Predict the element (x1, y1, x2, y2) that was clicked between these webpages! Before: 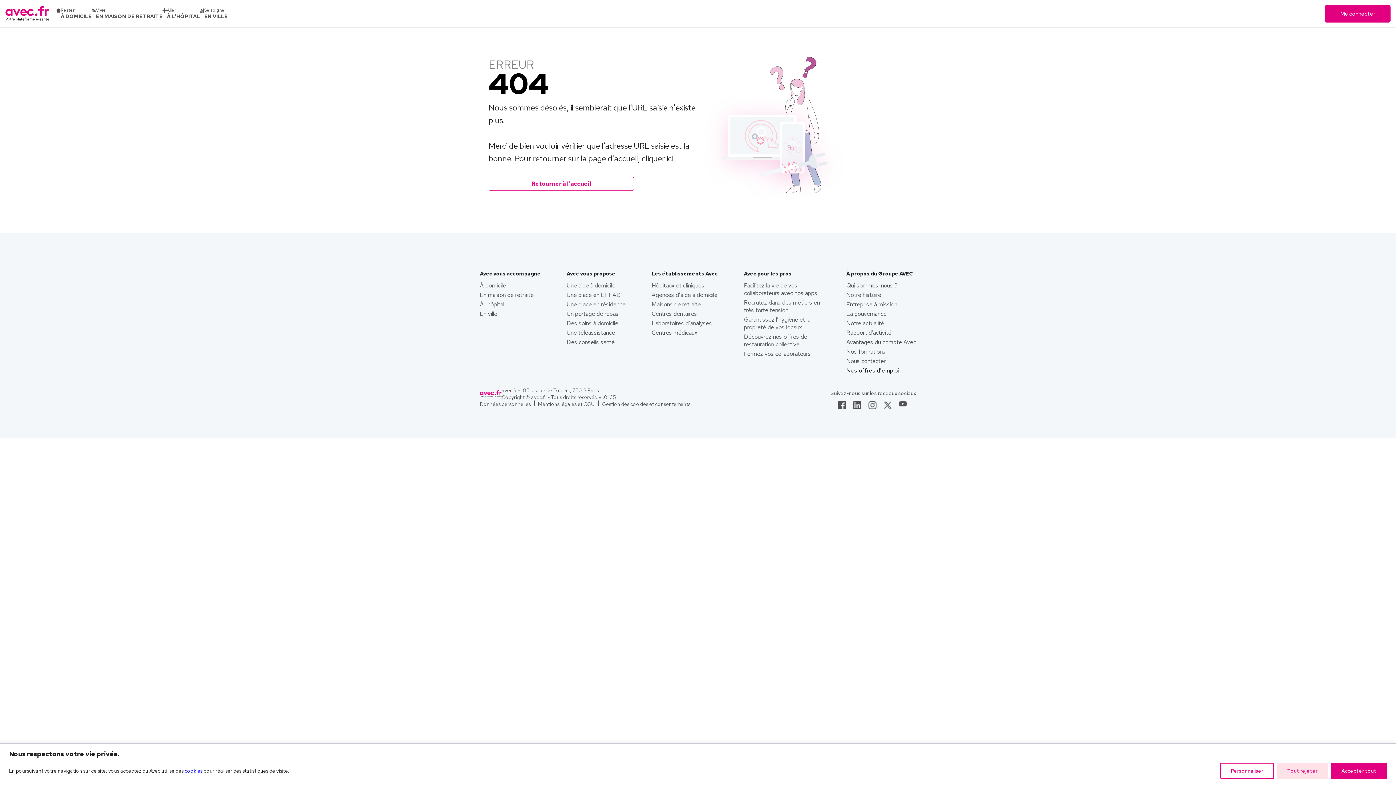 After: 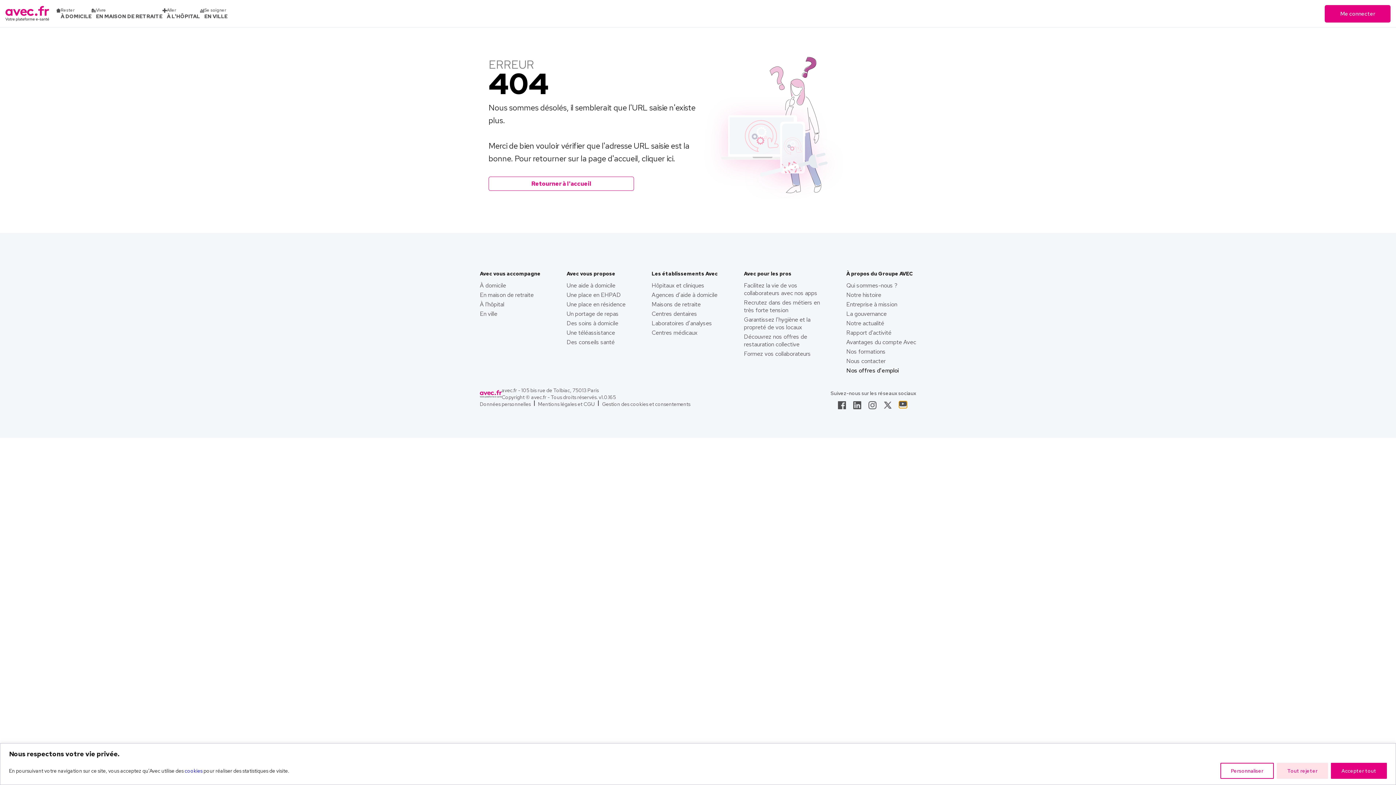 Action: bbox: (899, 401, 907, 408)